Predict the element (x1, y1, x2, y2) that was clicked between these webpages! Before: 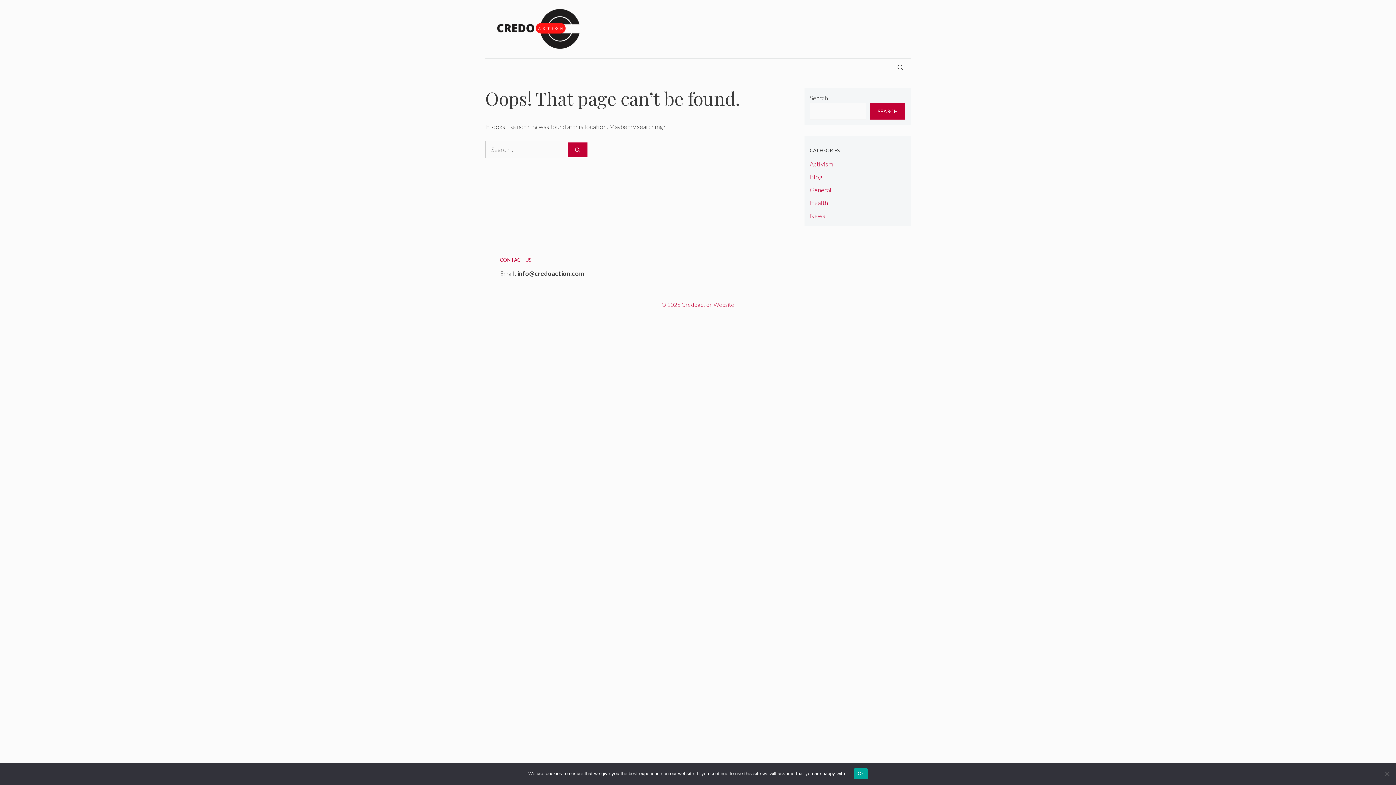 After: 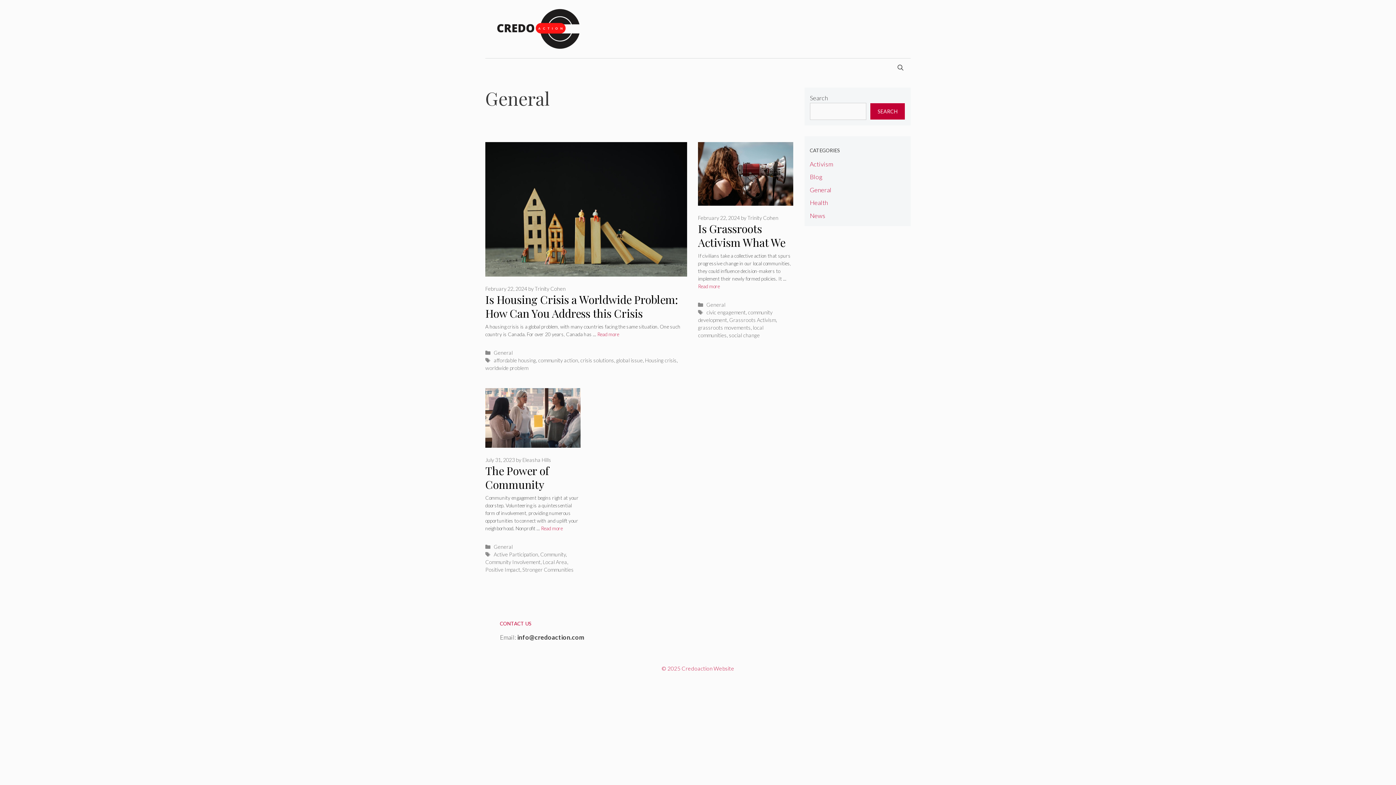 Action: label: General bbox: (810, 186, 831, 193)